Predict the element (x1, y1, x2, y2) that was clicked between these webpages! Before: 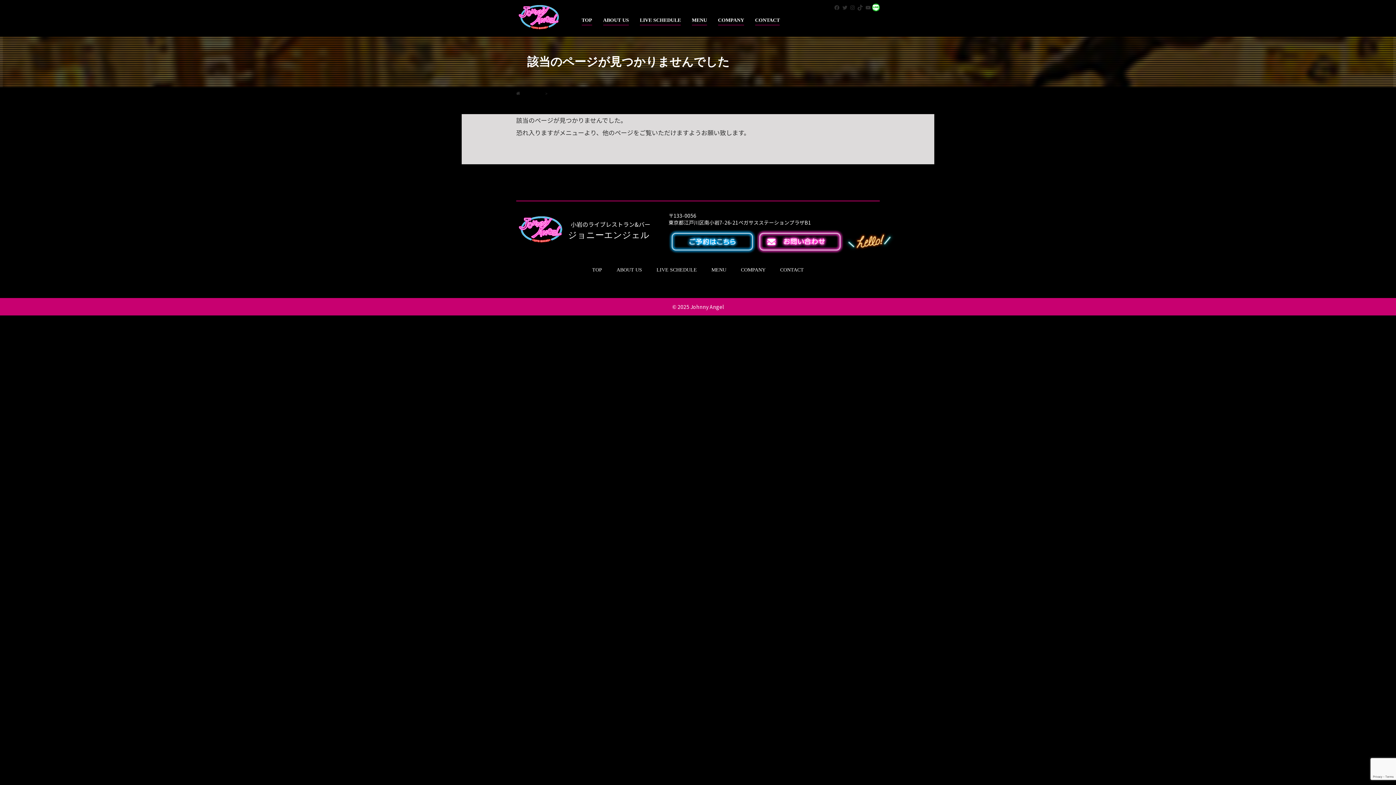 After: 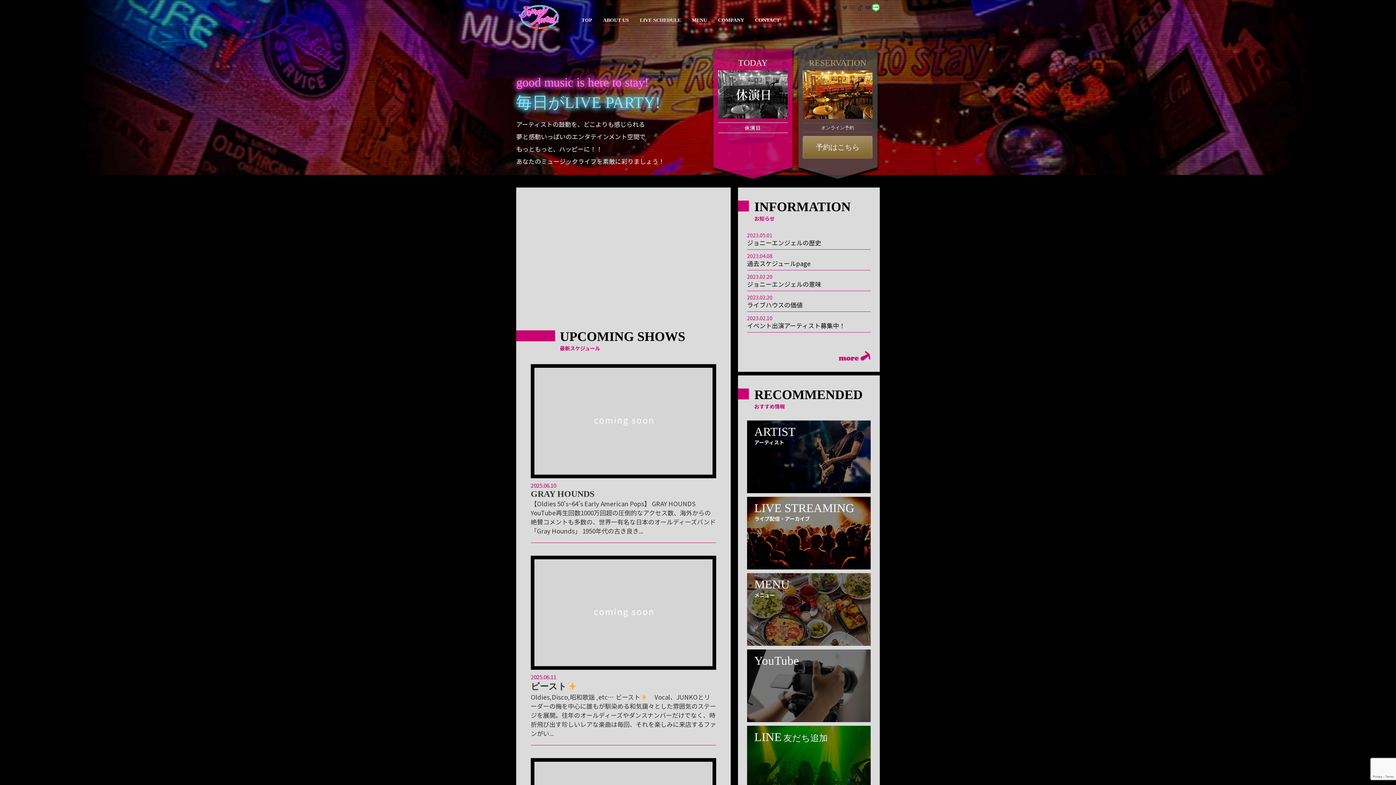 Action: label: TOP bbox: (585, 267, 609, 272)